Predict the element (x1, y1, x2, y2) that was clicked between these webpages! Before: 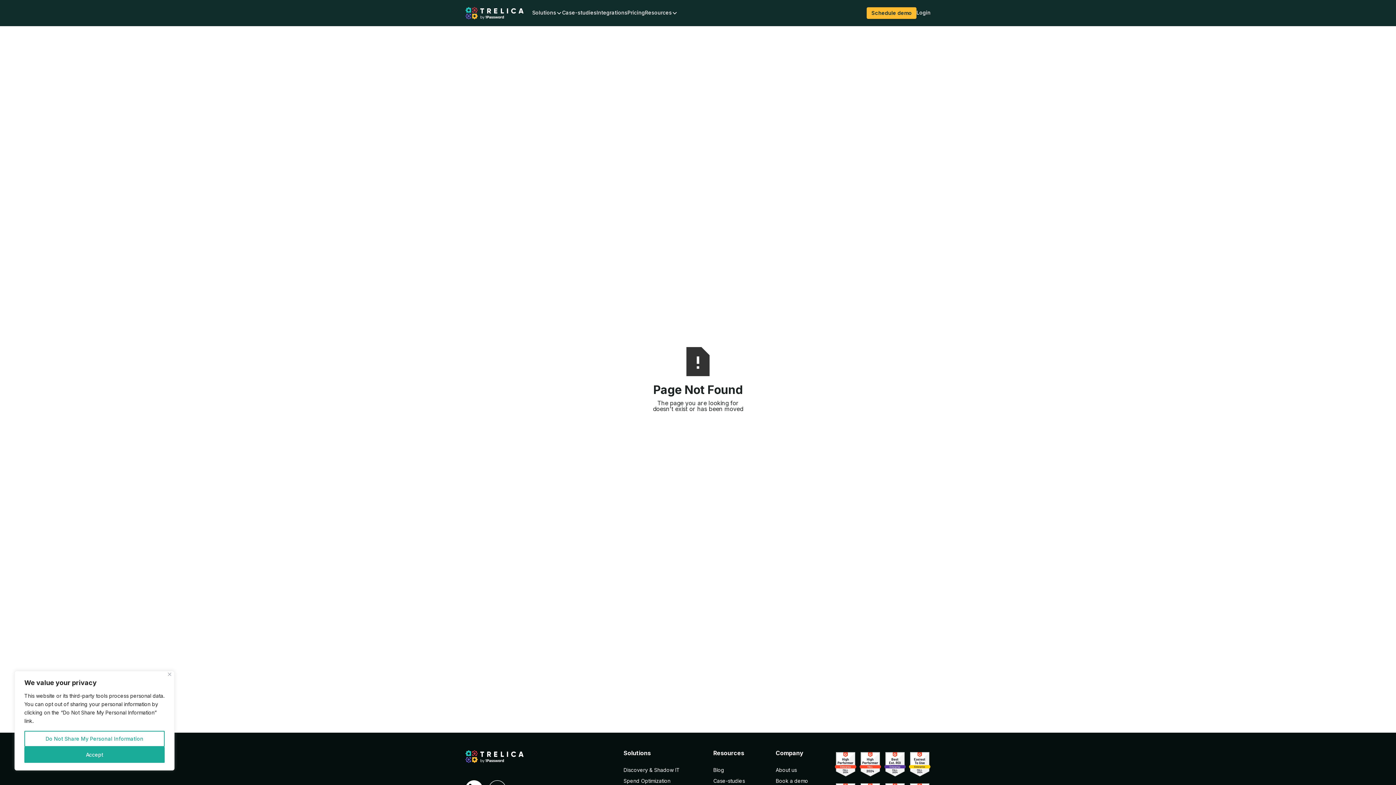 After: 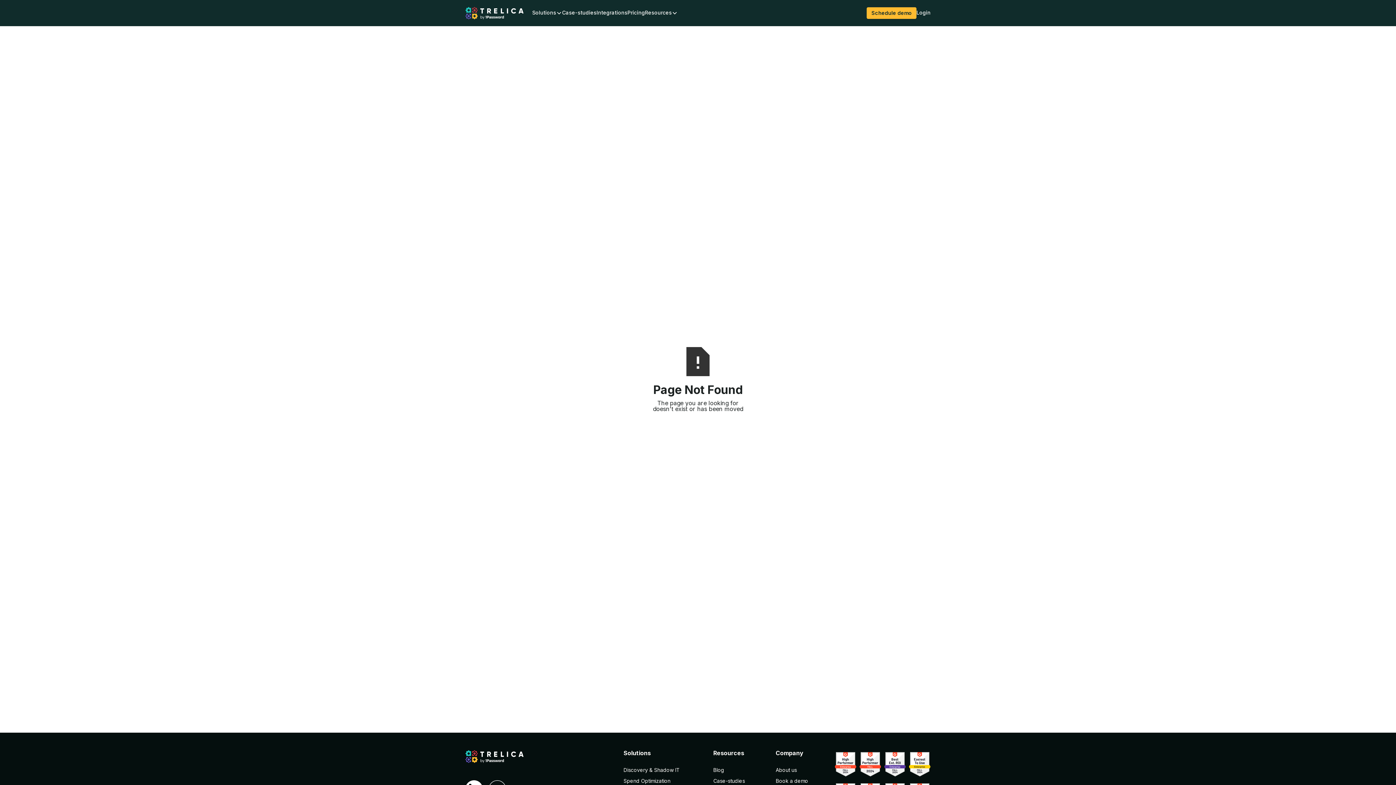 Action: label: Accept bbox: (24, 747, 164, 763)